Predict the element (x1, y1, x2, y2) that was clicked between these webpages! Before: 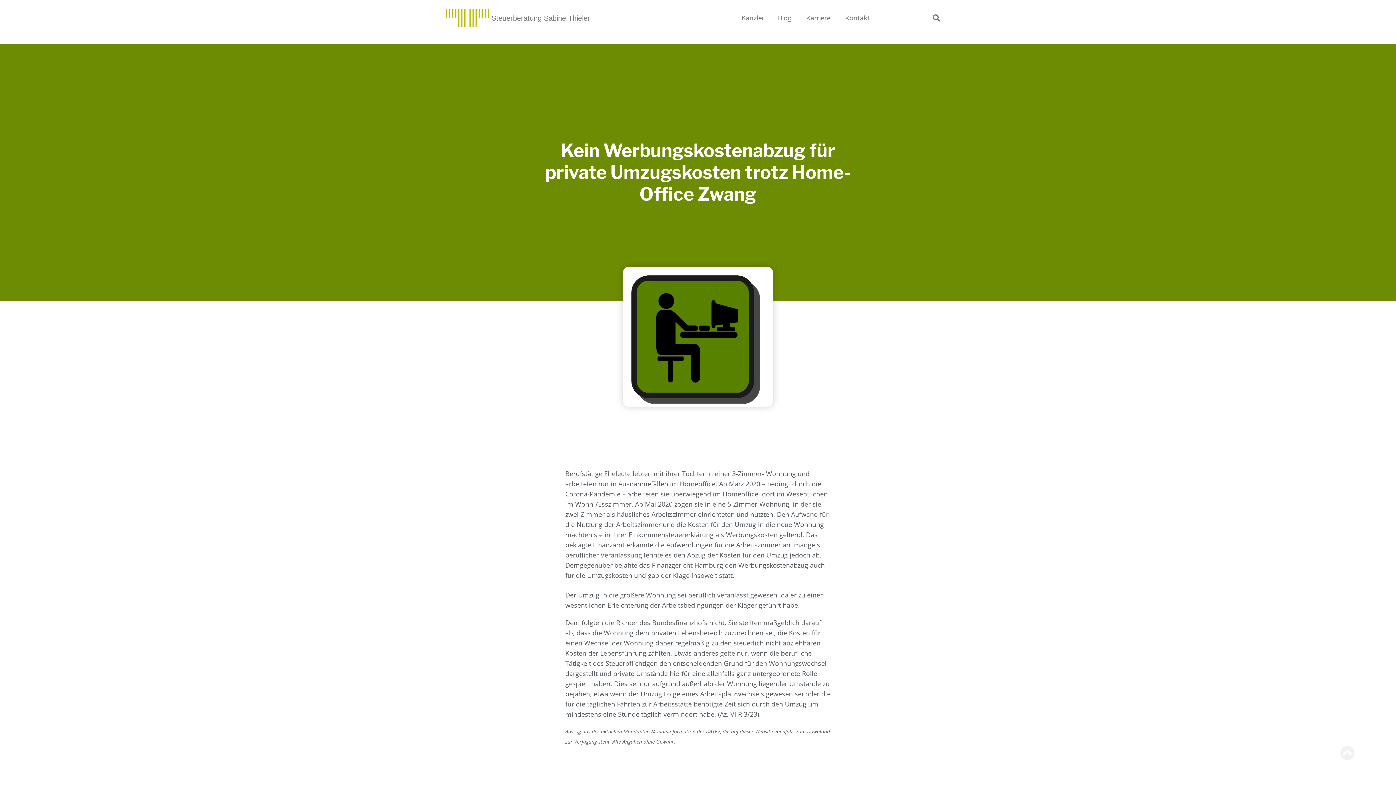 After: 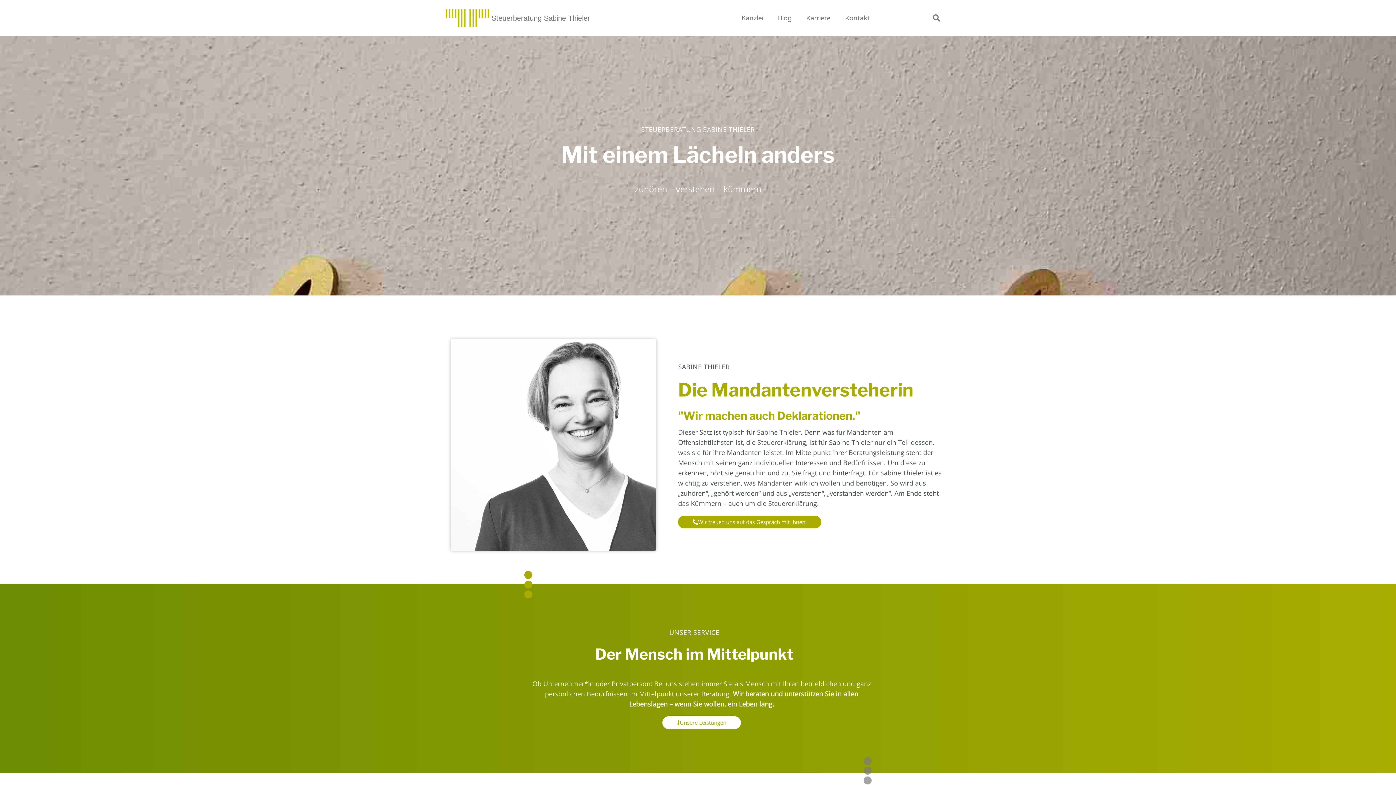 Action: bbox: (491, 14, 590, 22) label: Steuerberatung Sabine Thieler